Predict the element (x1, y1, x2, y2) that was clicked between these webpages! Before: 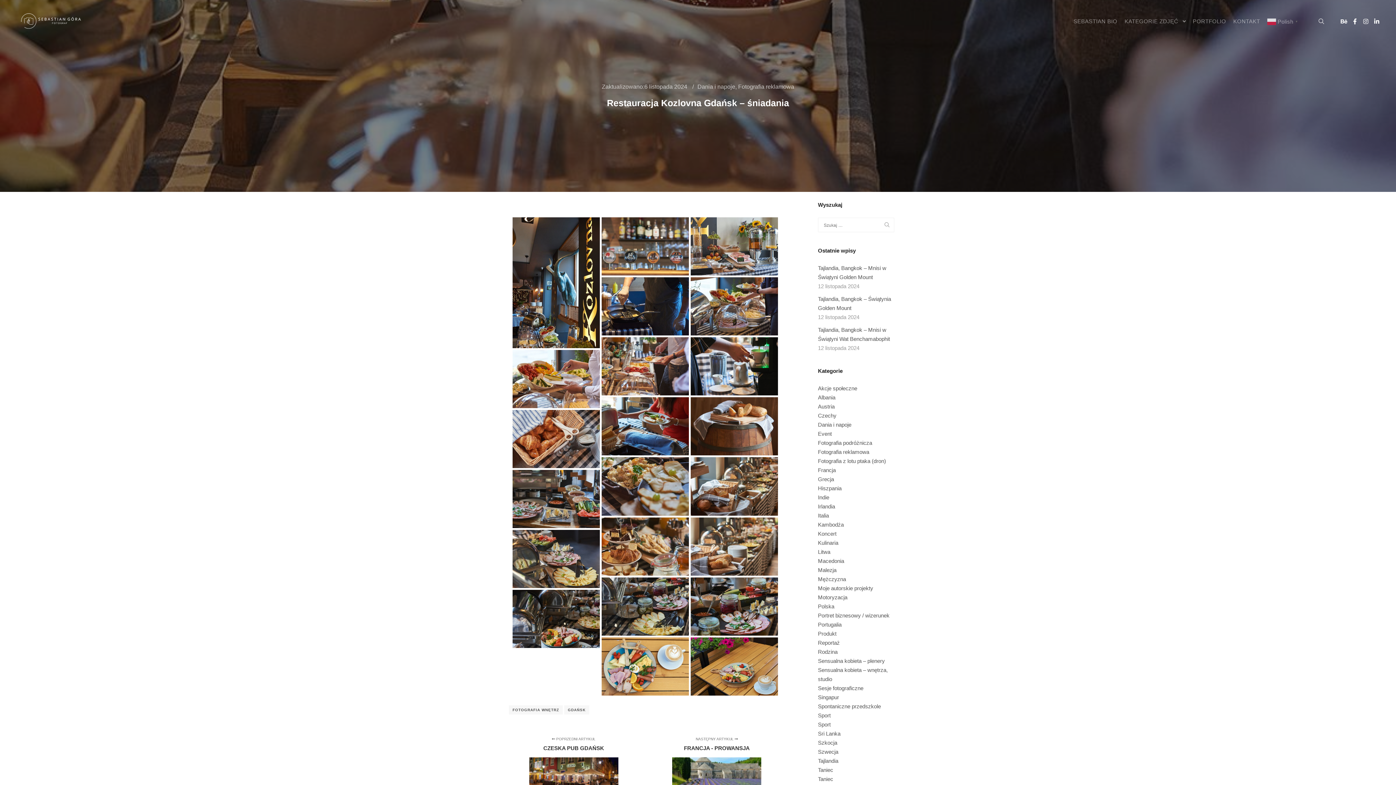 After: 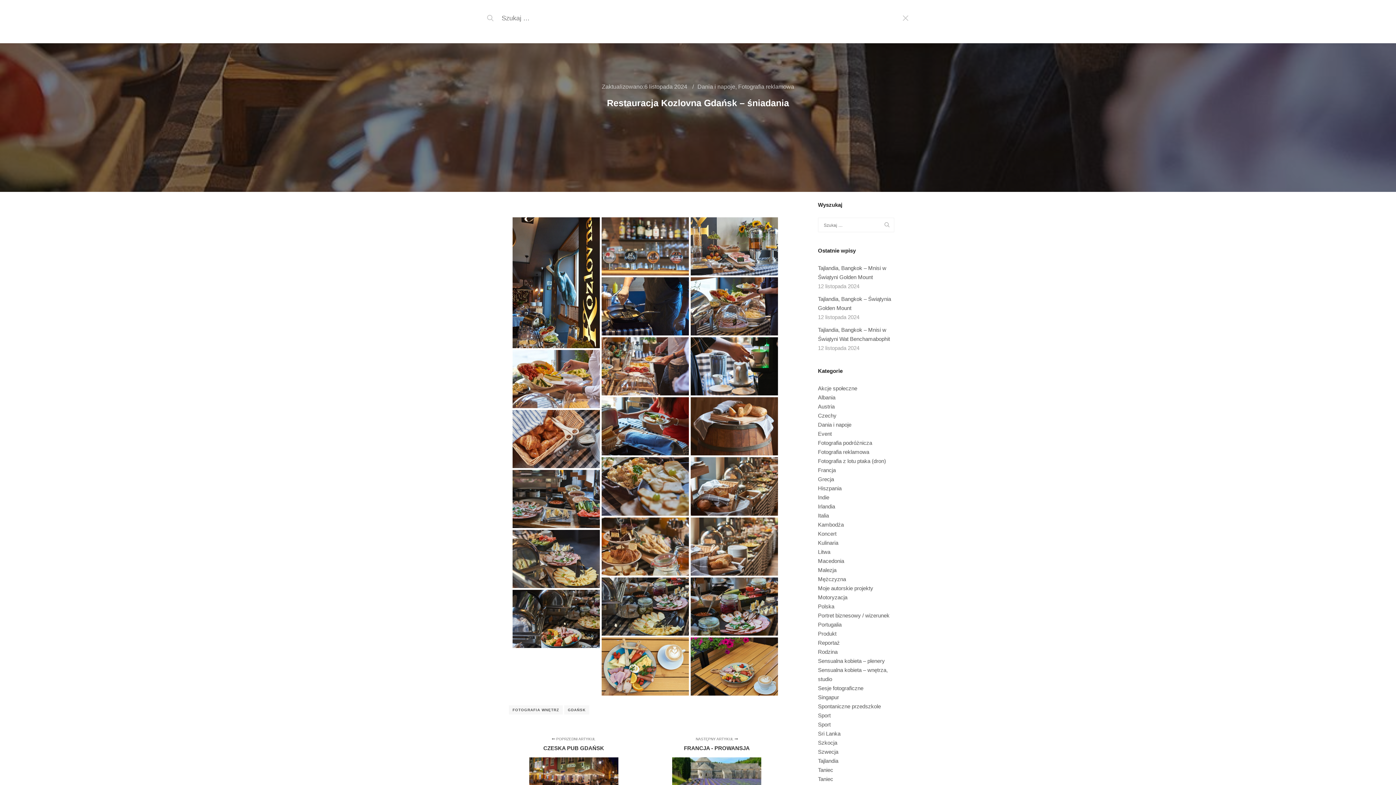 Action: label: Szukaj bbox: (1315, 16, 1328, 26)